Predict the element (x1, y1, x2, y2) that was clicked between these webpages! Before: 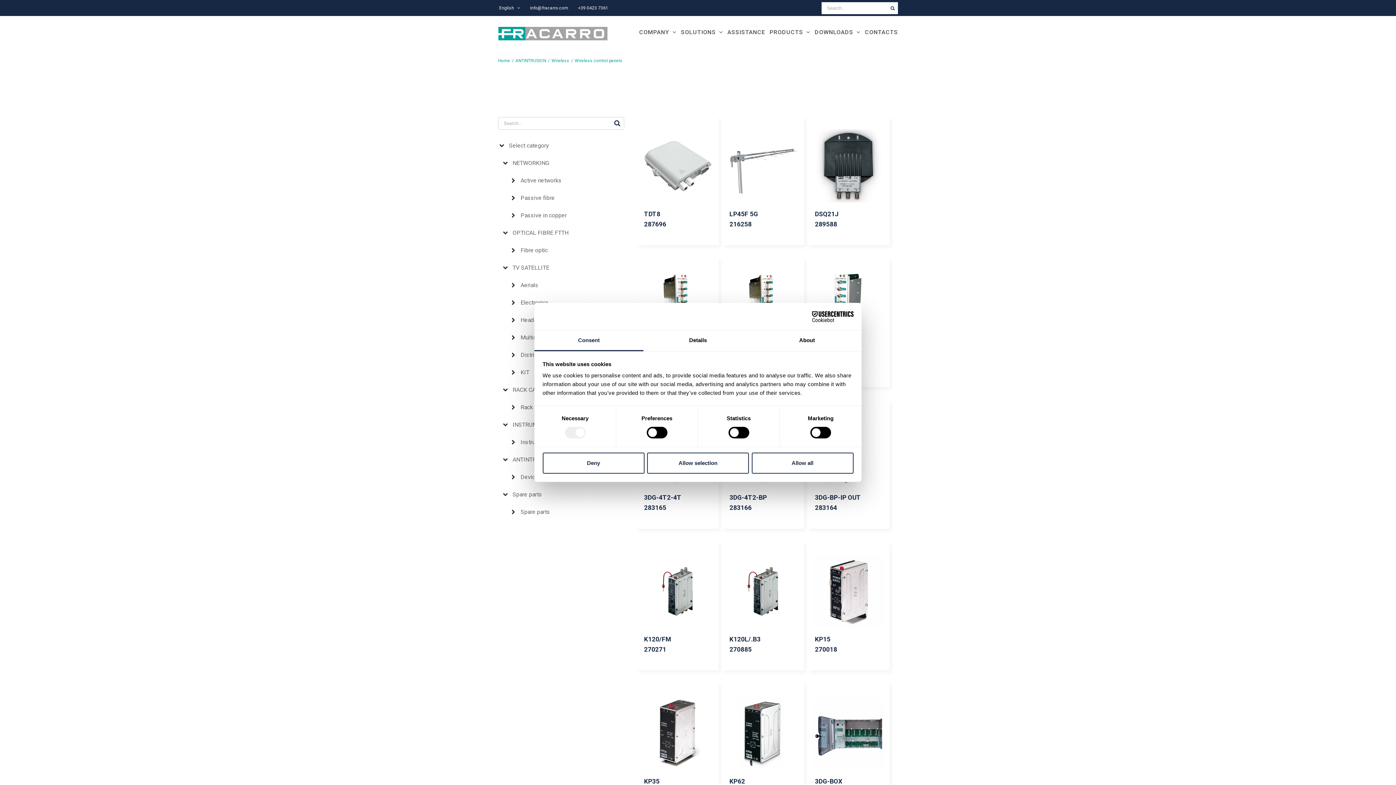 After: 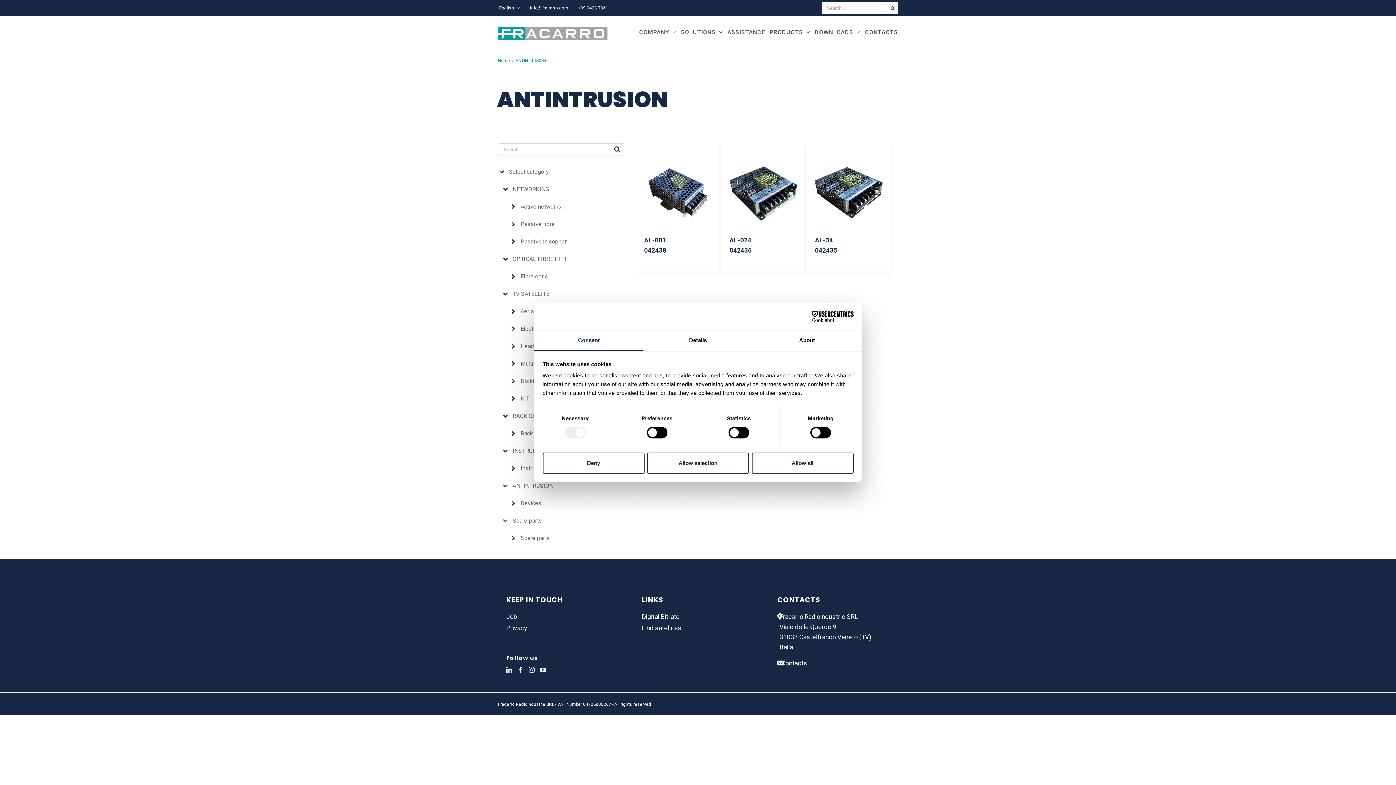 Action: label: ANTINTRUSION bbox: (512, 451, 553, 468)